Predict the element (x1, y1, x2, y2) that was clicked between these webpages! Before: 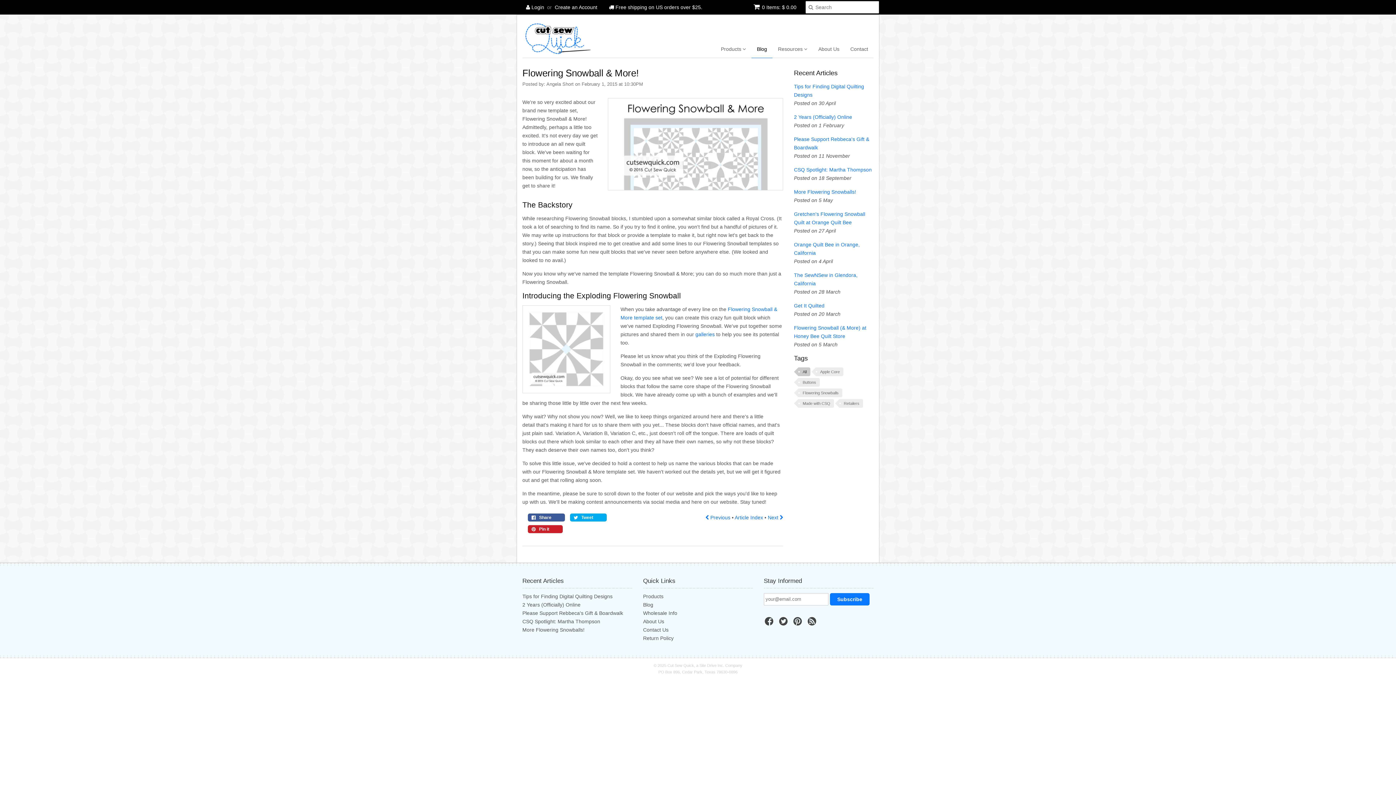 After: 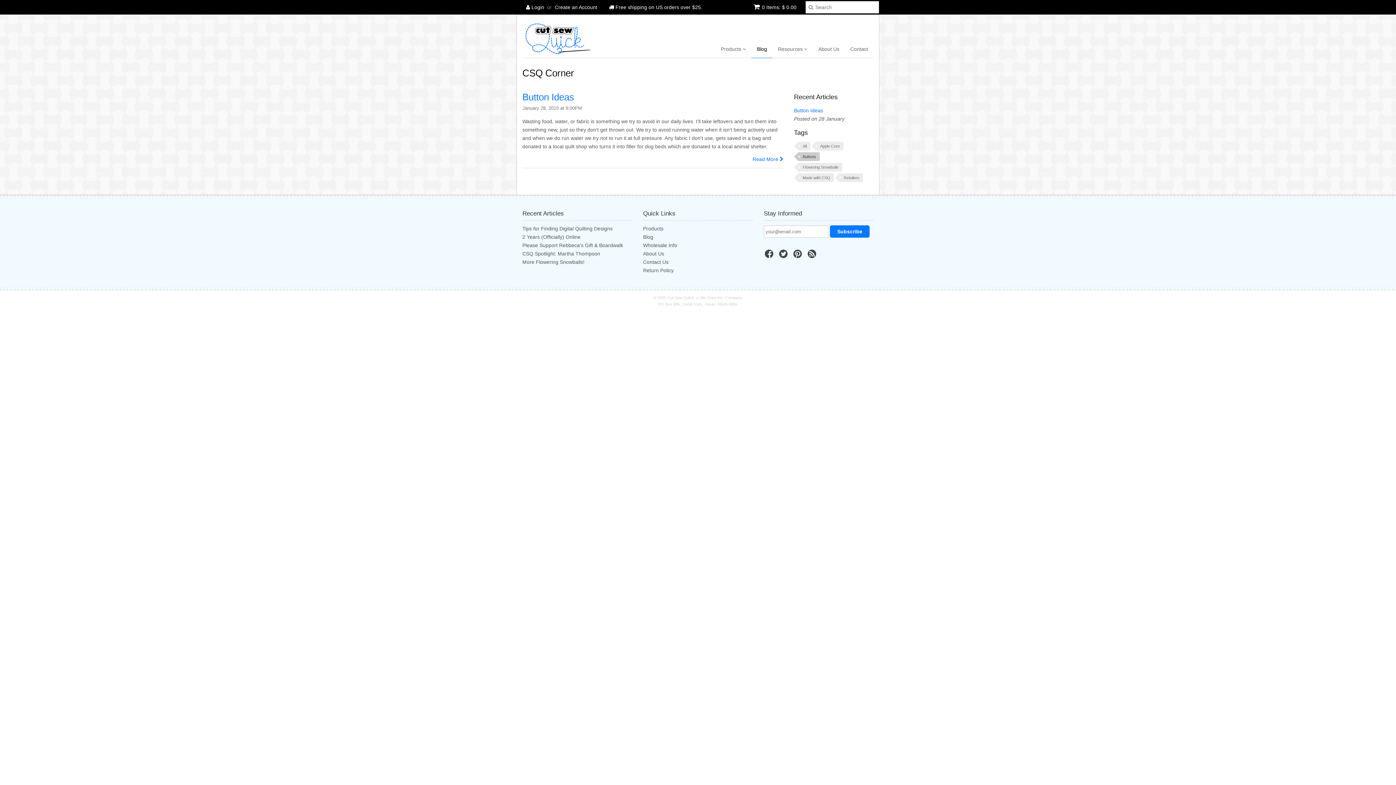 Action: bbox: (798, 378, 820, 386) label: Buttons